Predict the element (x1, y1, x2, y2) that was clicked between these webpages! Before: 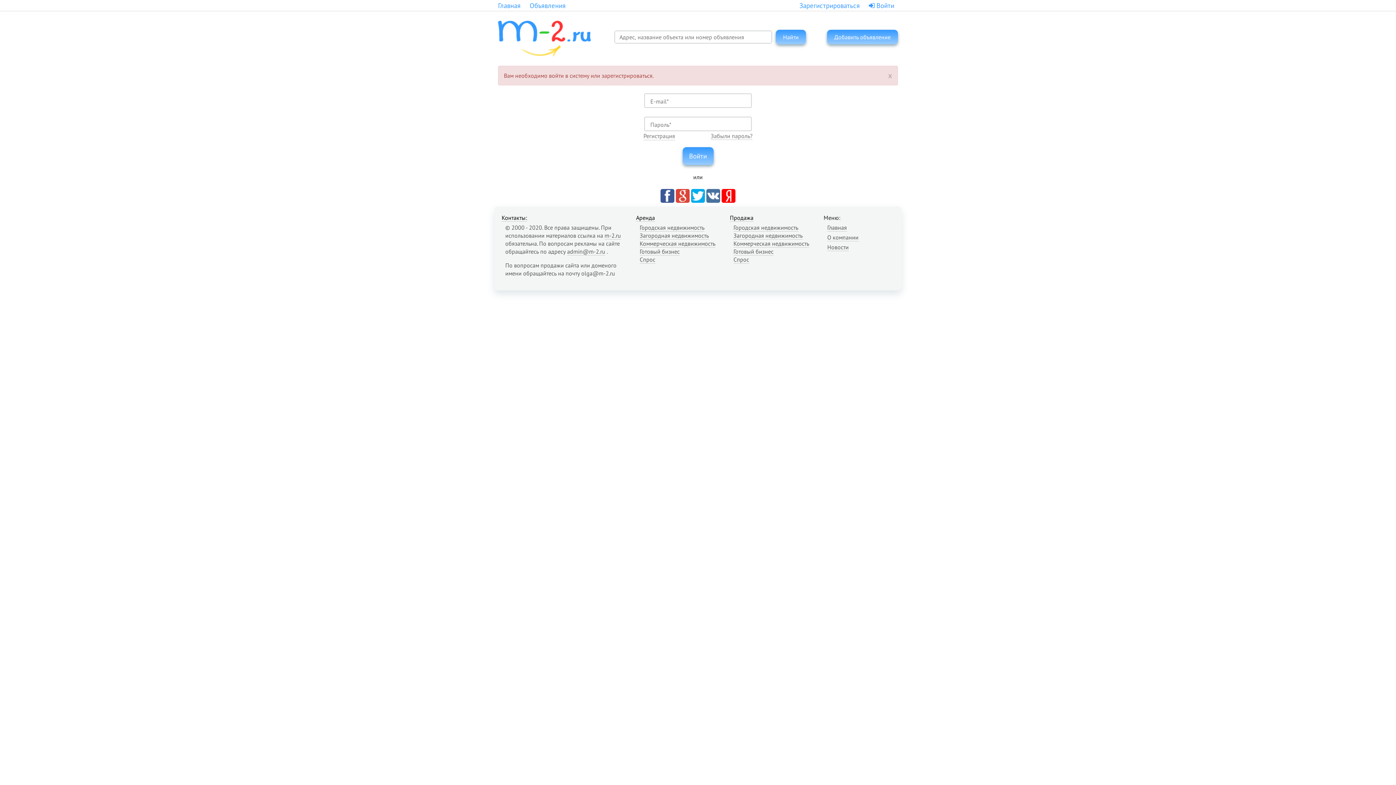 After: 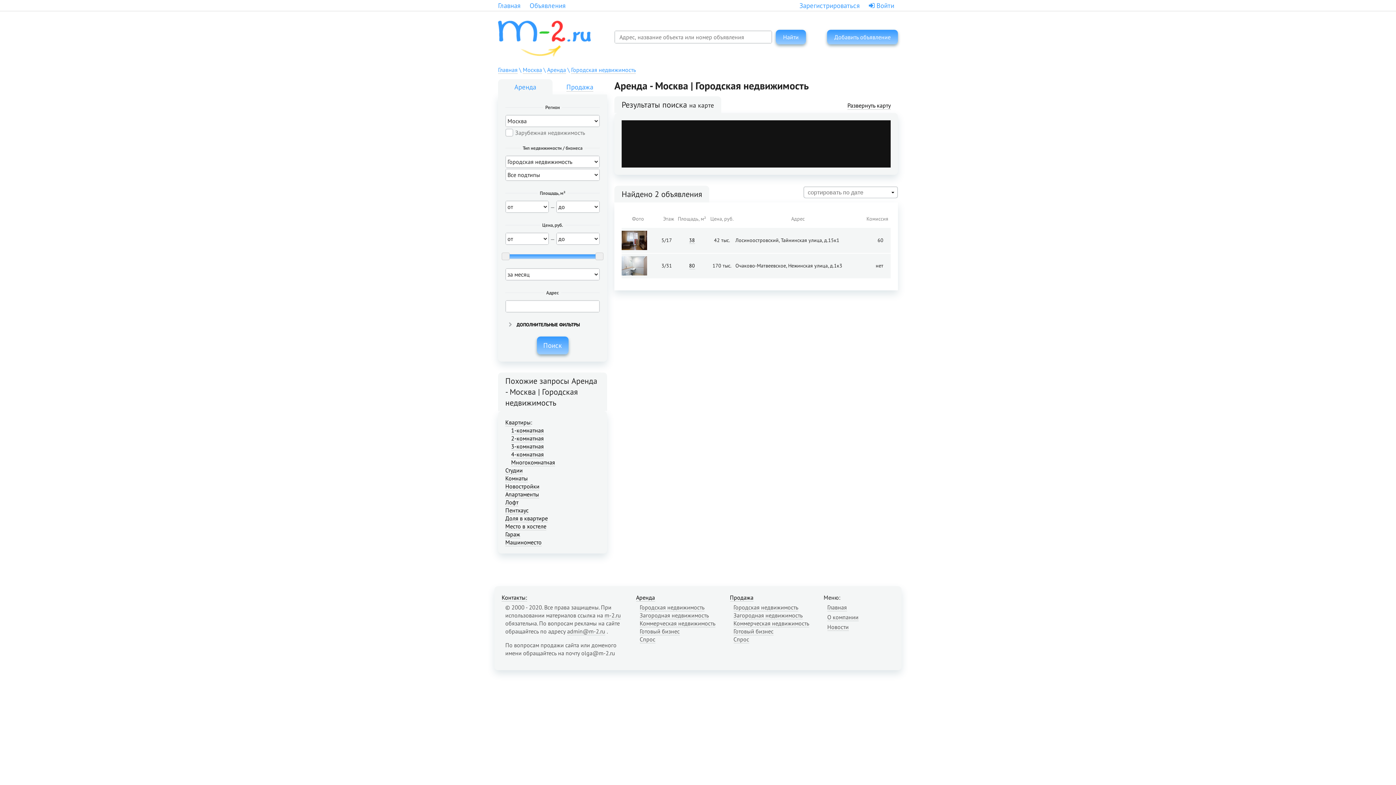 Action: label: Городская недвижимость bbox: (639, 224, 704, 231)